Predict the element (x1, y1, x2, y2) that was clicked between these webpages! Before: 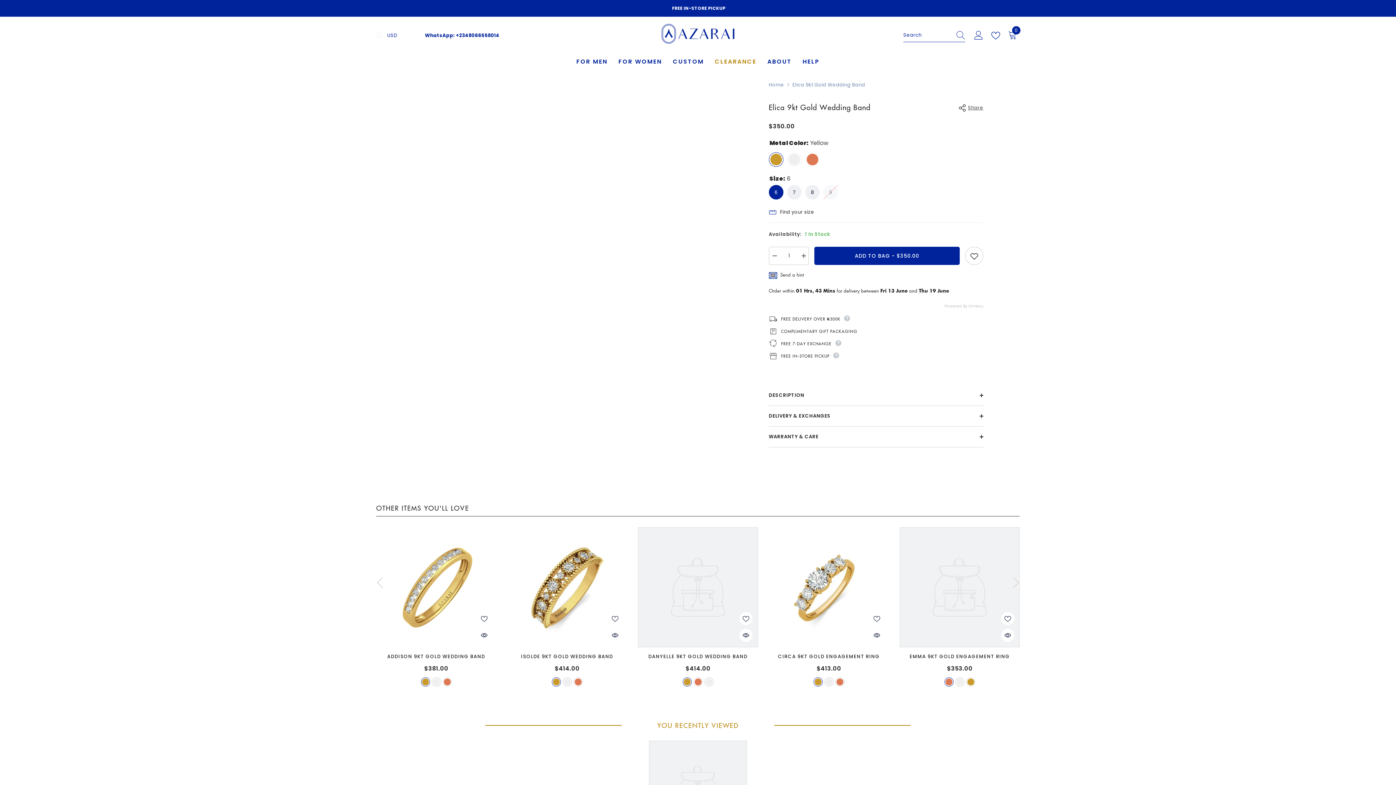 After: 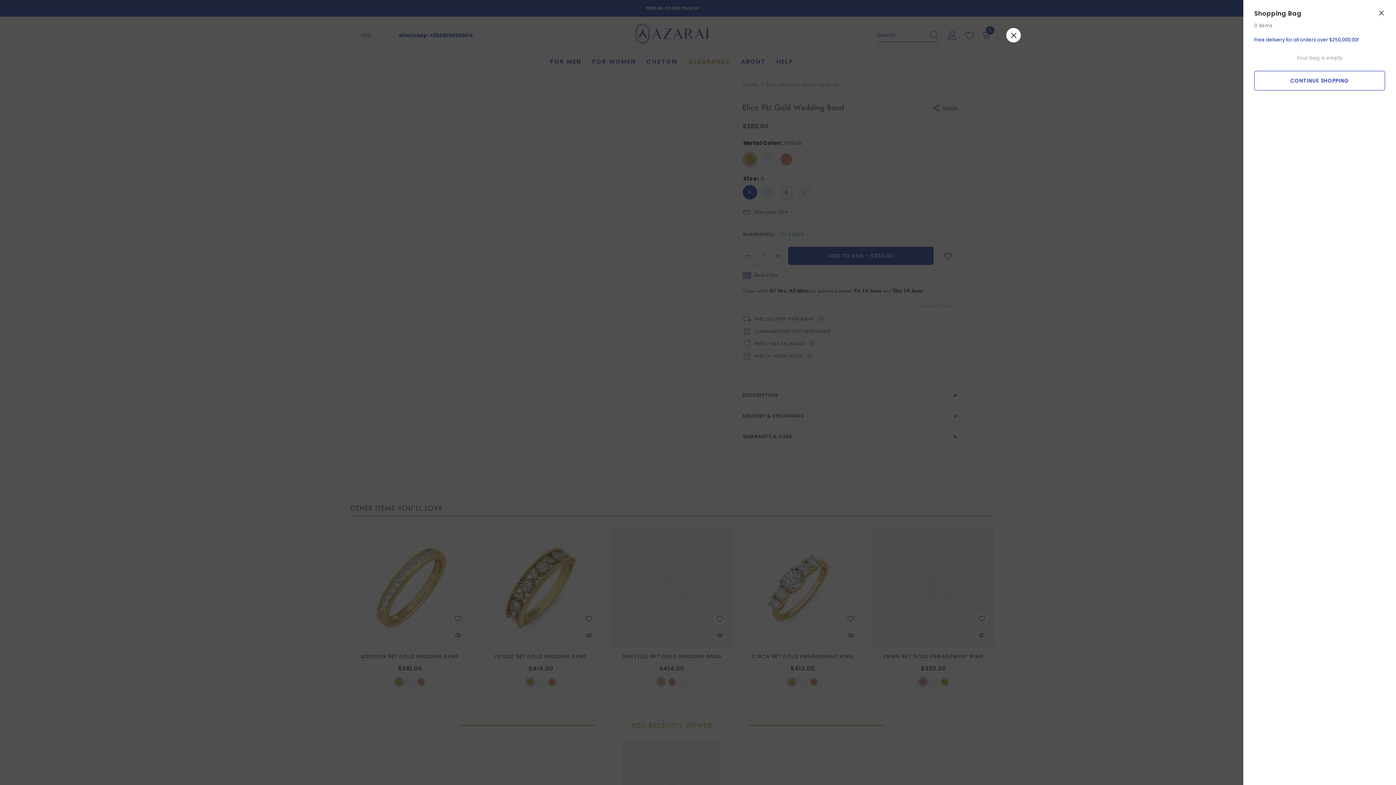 Action: bbox: (1008, 34, 1019, 43) label: 0
0 items